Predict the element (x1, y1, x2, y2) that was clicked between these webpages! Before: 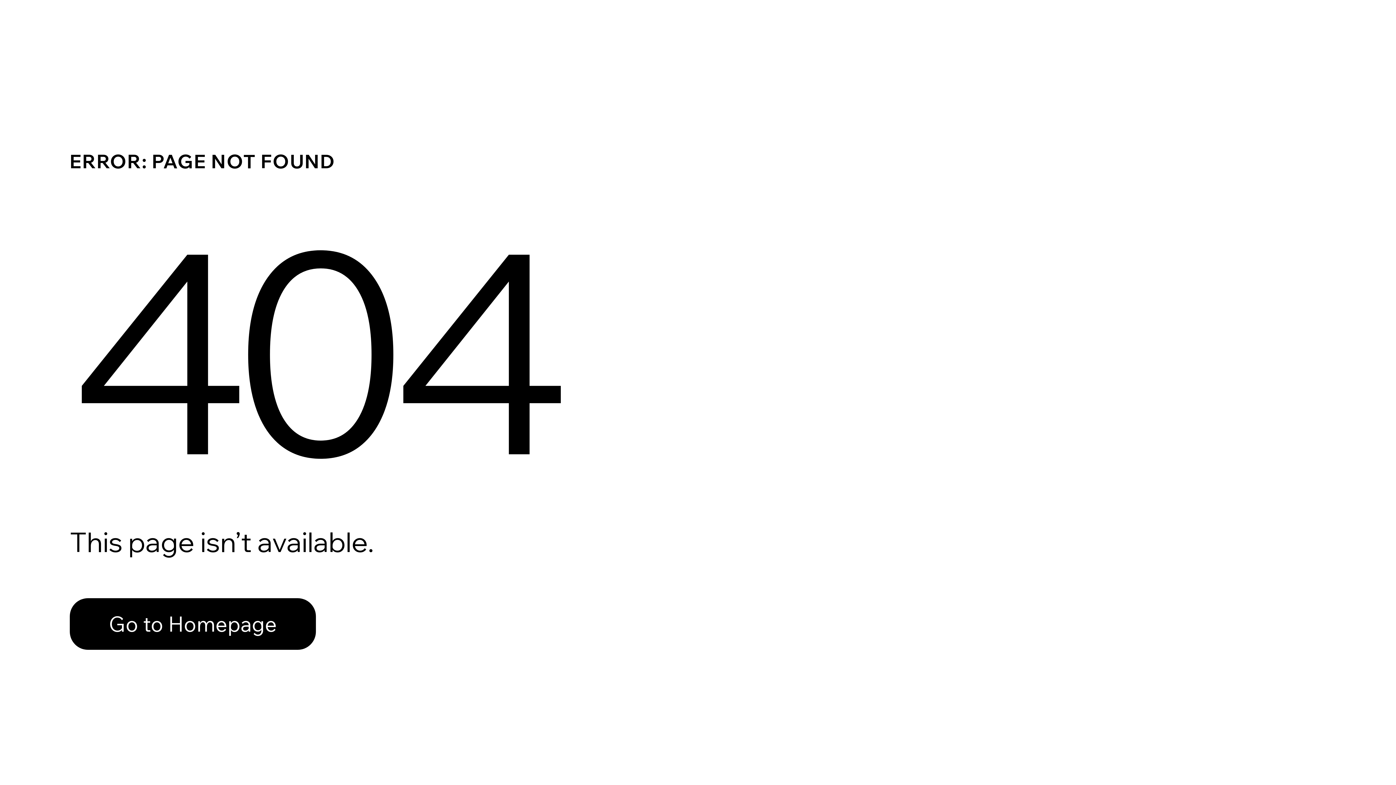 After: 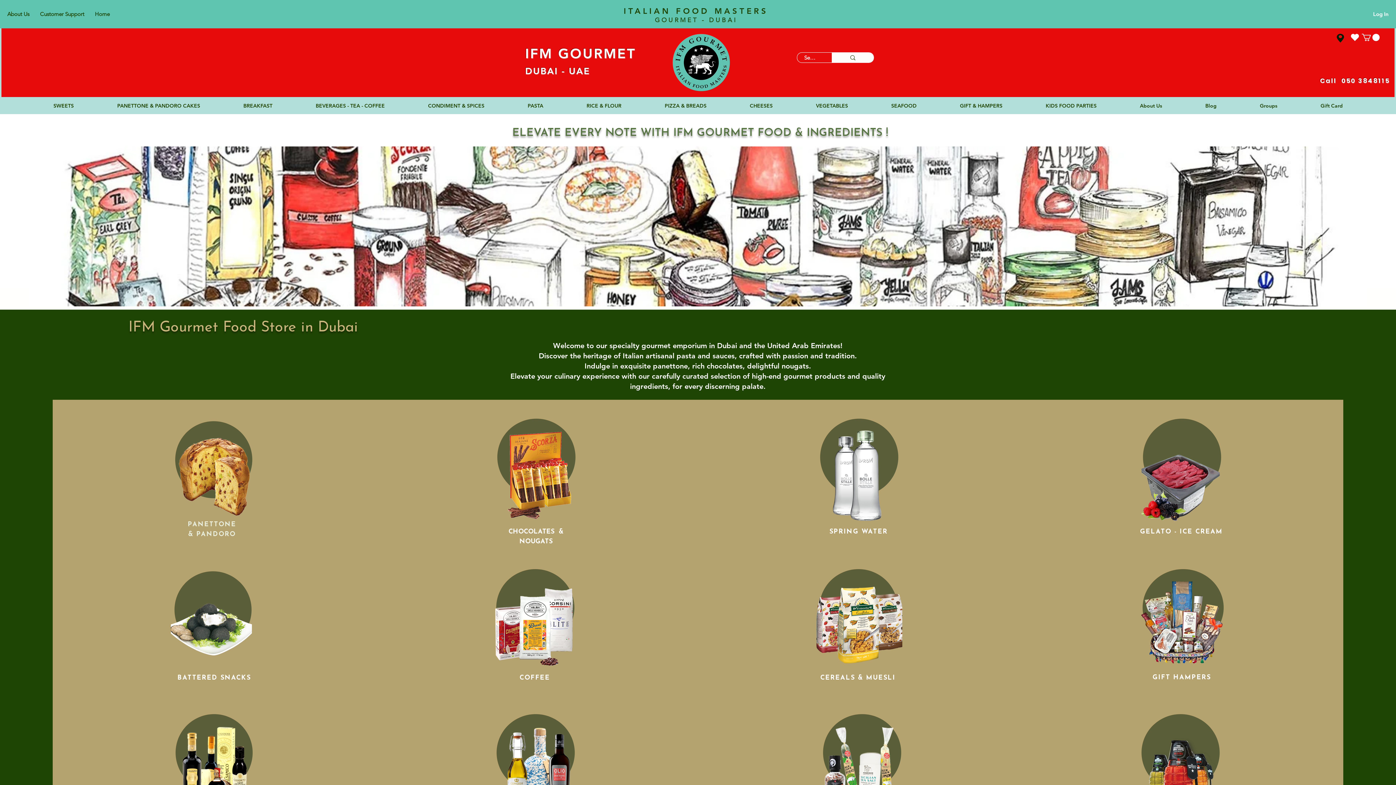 Action: bbox: (69, 582, 768, 659) label: Go to Homepage